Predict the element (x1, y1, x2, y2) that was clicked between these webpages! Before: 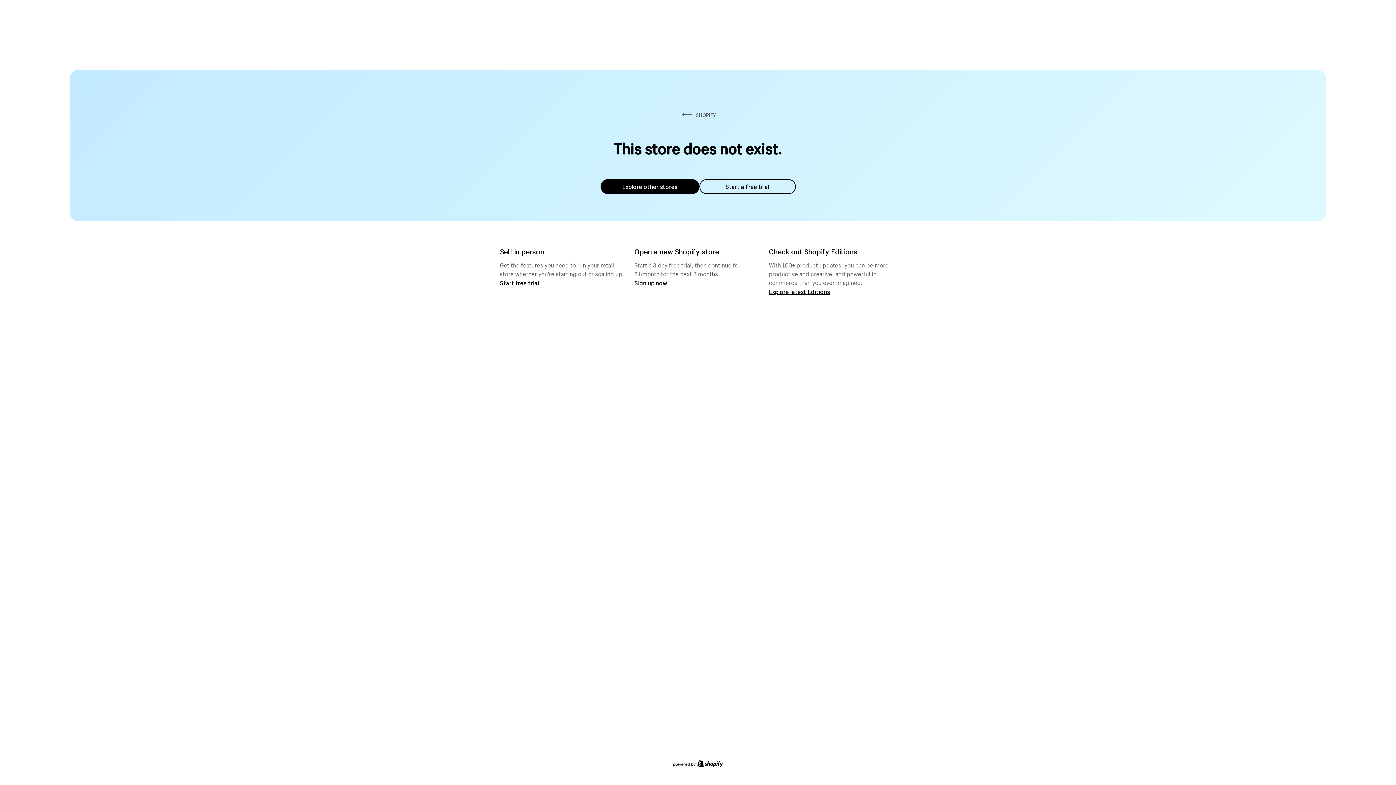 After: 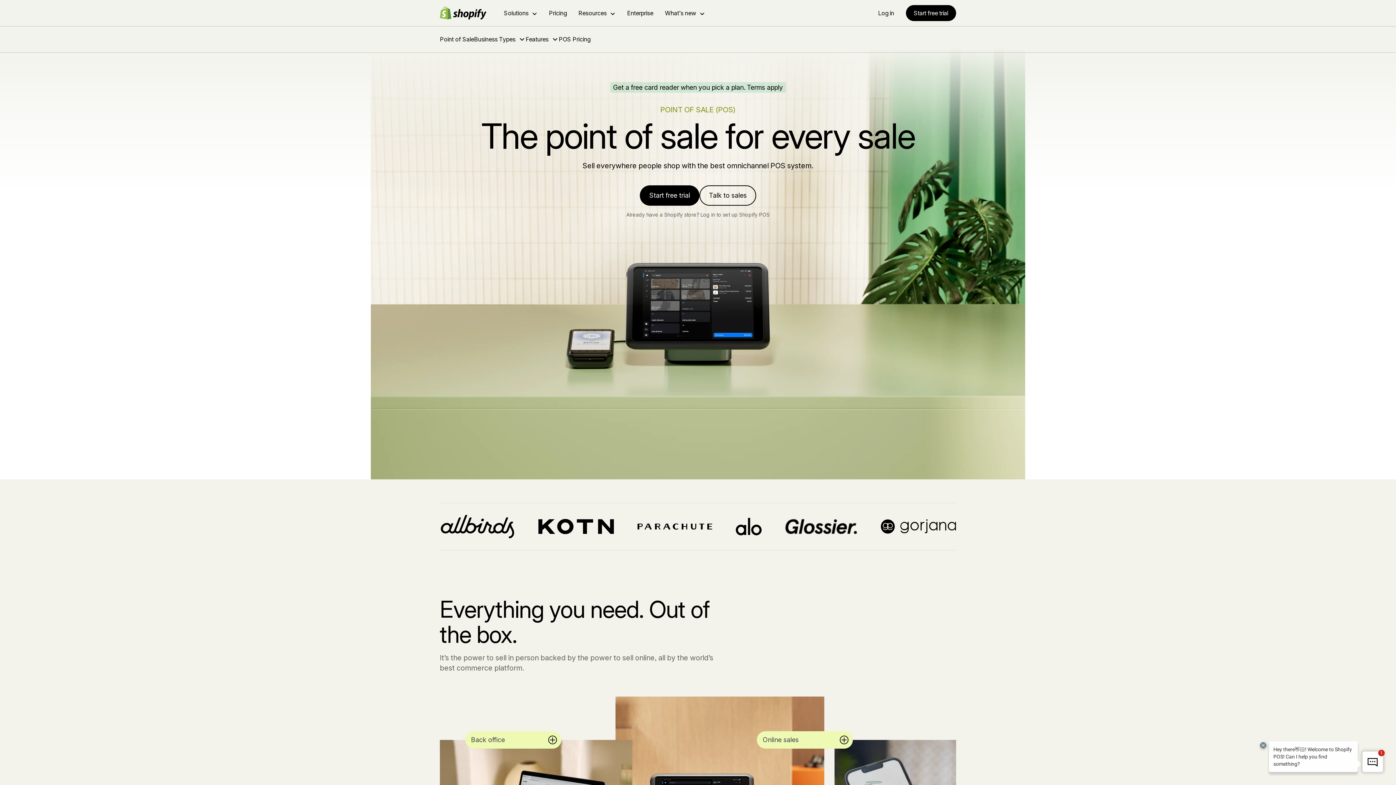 Action: bbox: (500, 279, 539, 286) label: Start free trial